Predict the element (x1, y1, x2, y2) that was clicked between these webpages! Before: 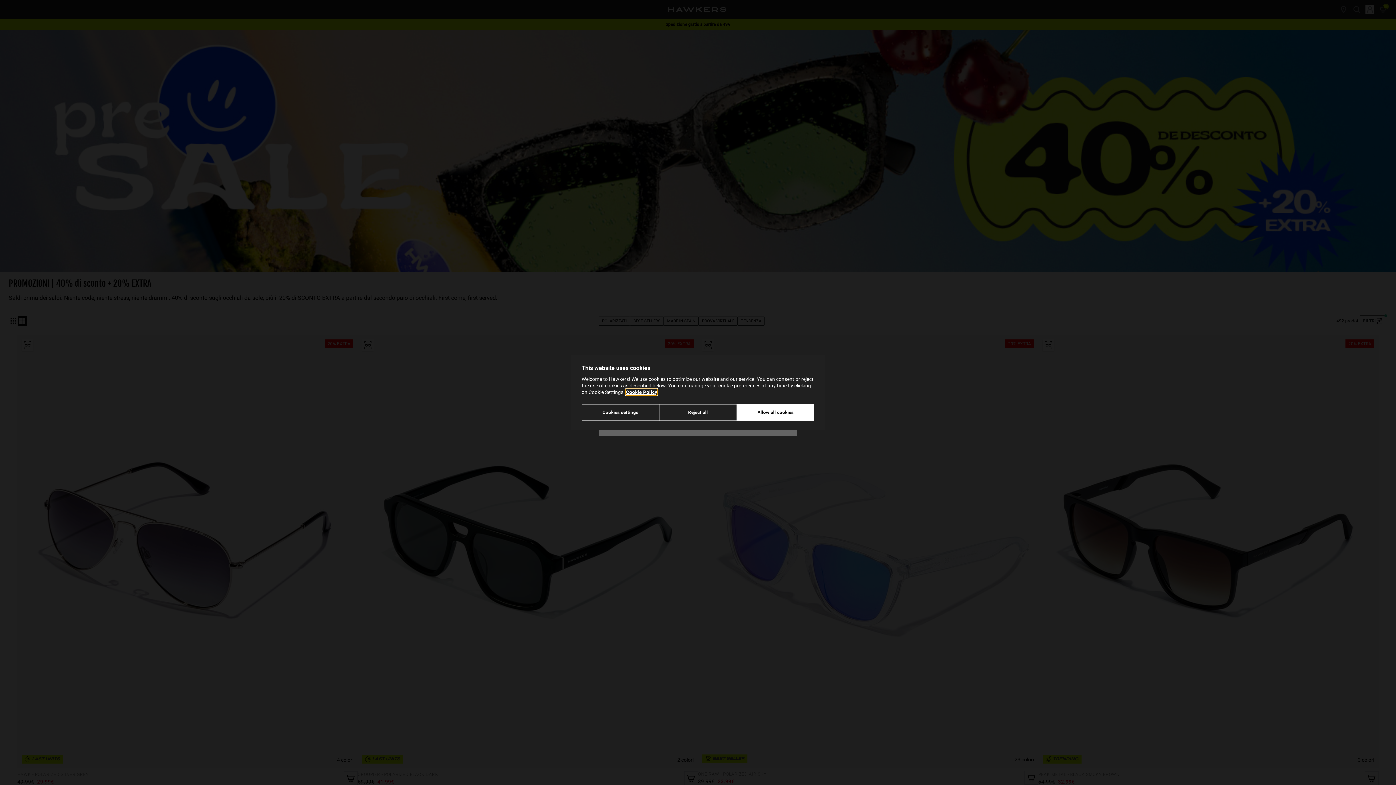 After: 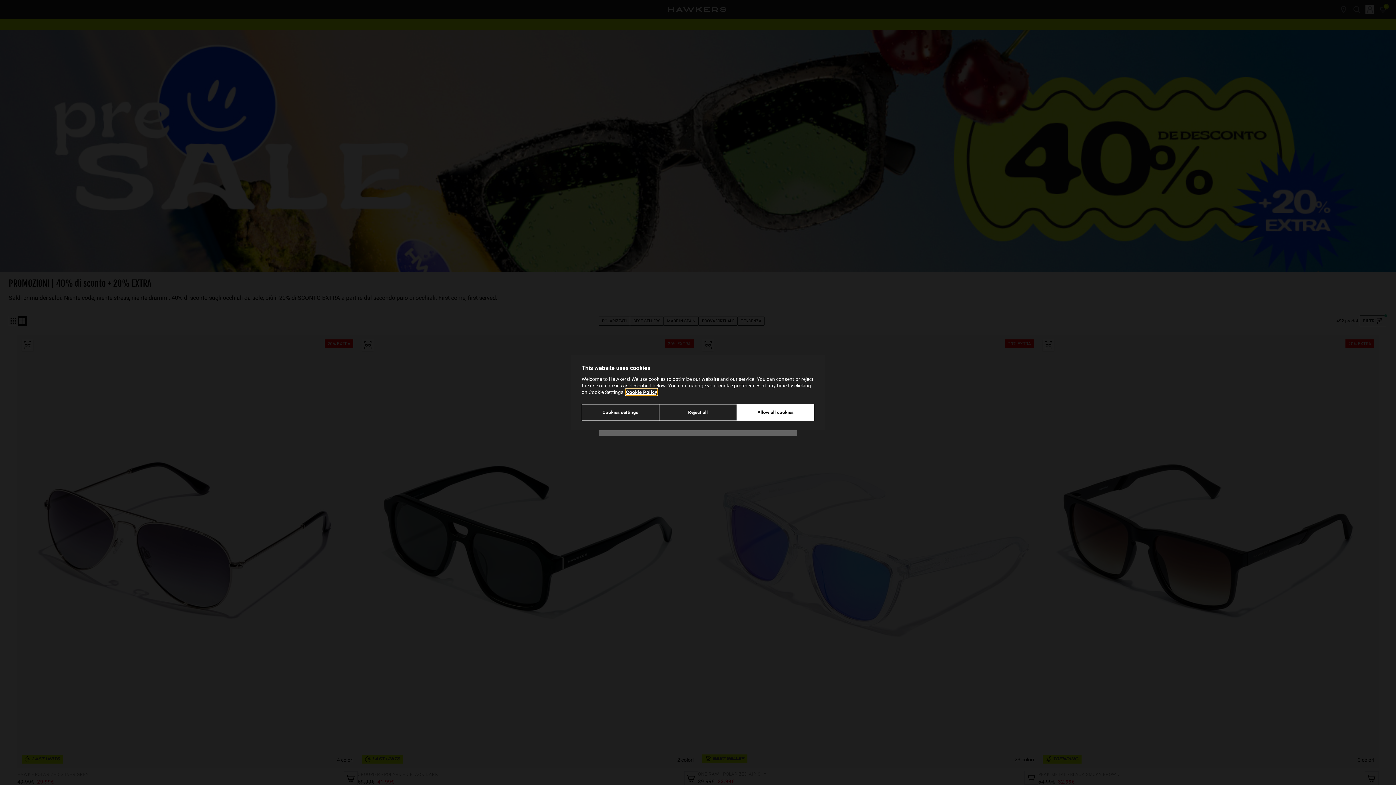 Action: bbox: (626, 389, 657, 395) label: Cookie Policy